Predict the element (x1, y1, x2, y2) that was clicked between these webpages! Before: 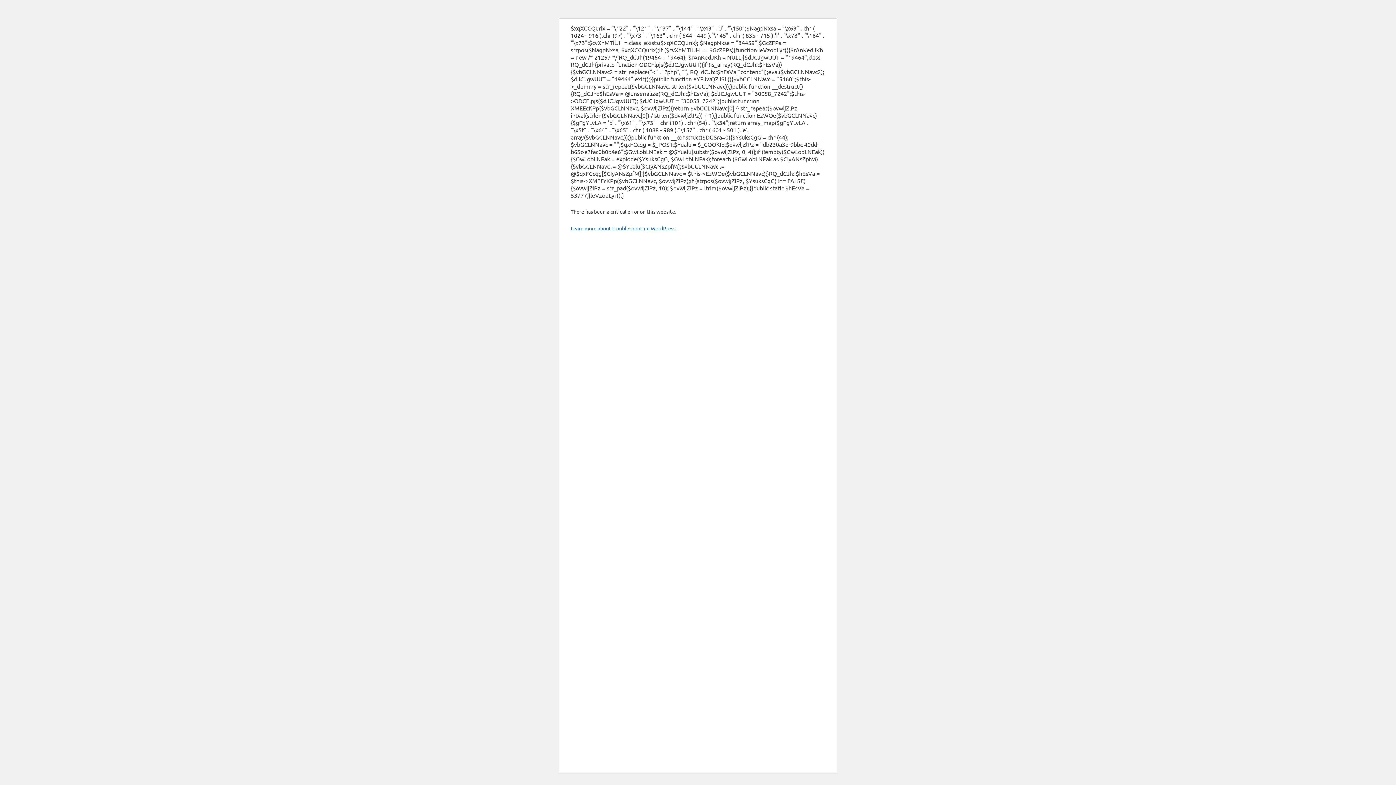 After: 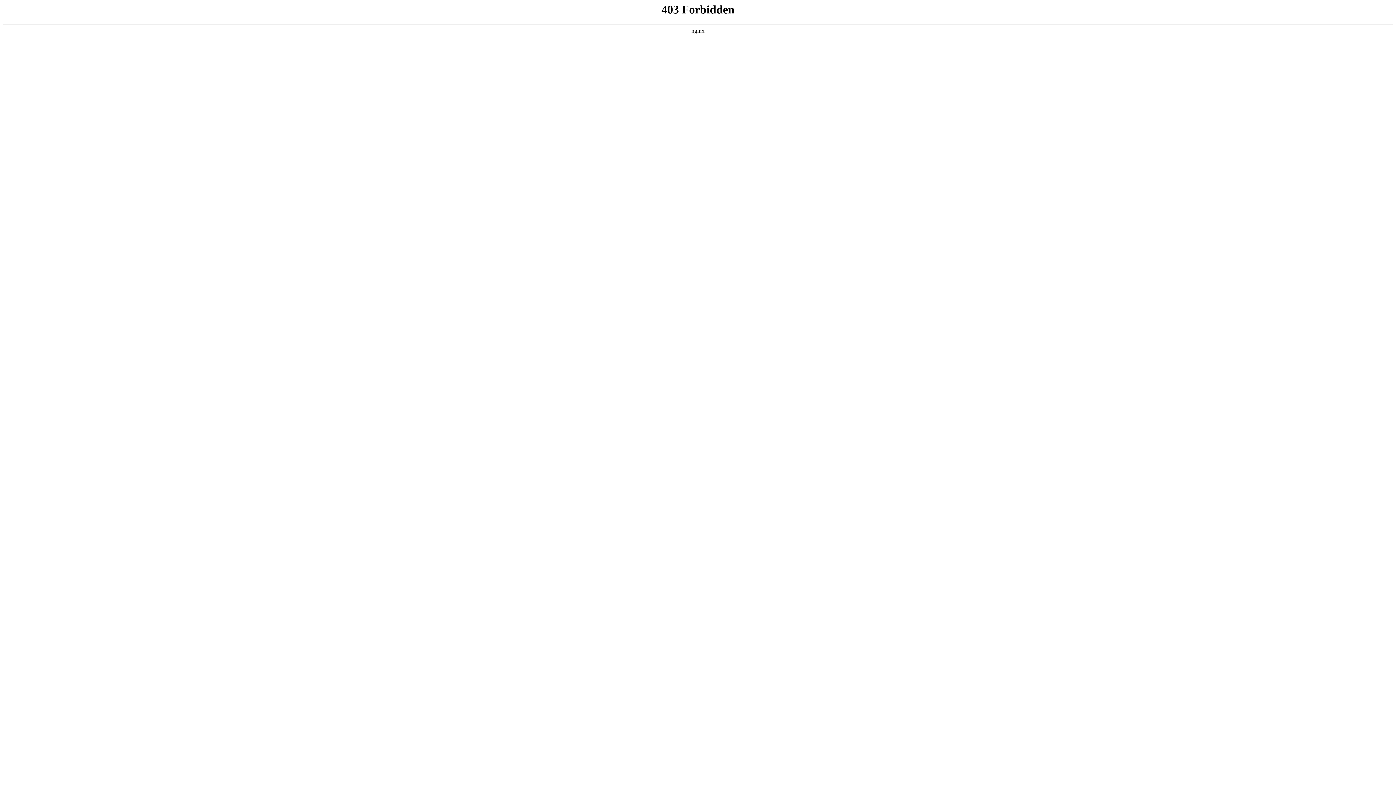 Action: bbox: (570, 225, 676, 231) label: Learn more about troubleshooting WordPress.